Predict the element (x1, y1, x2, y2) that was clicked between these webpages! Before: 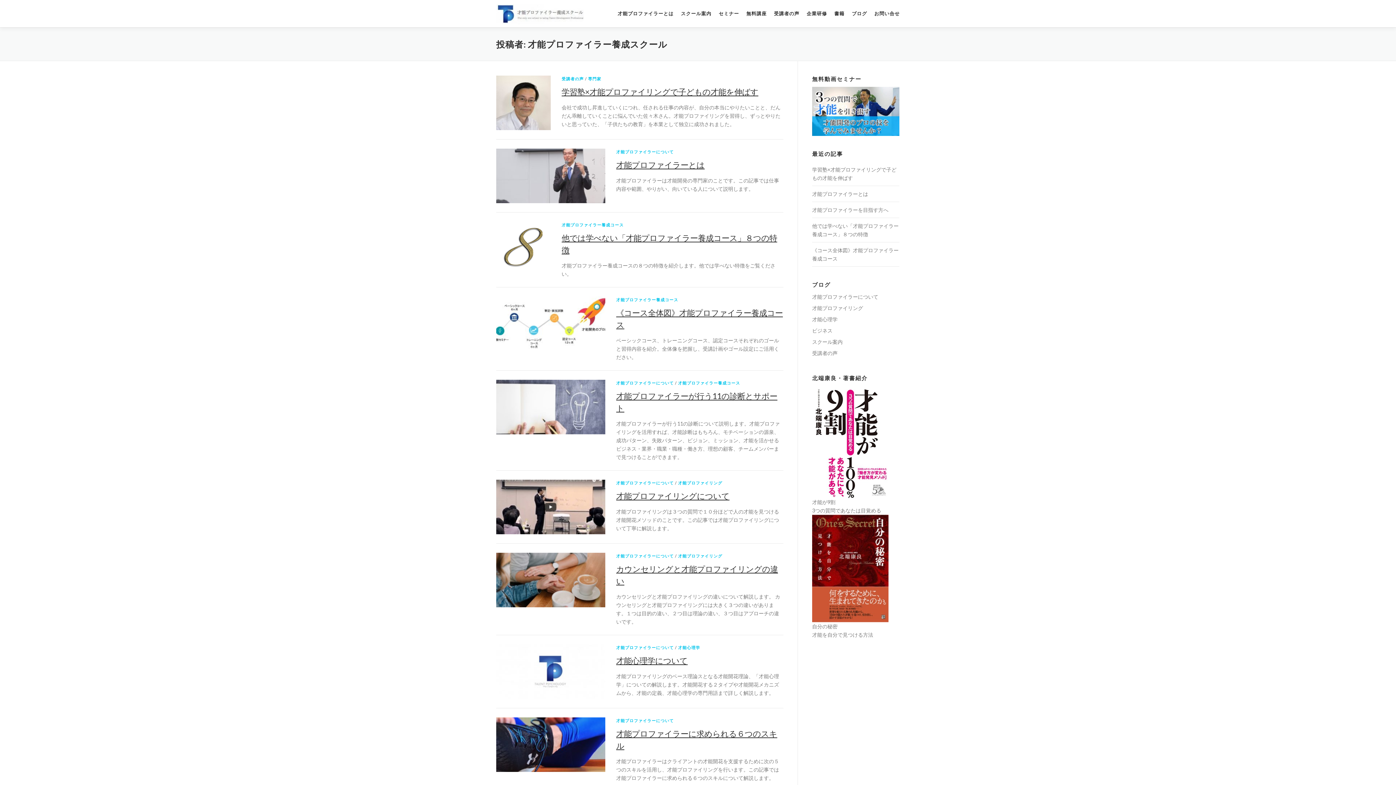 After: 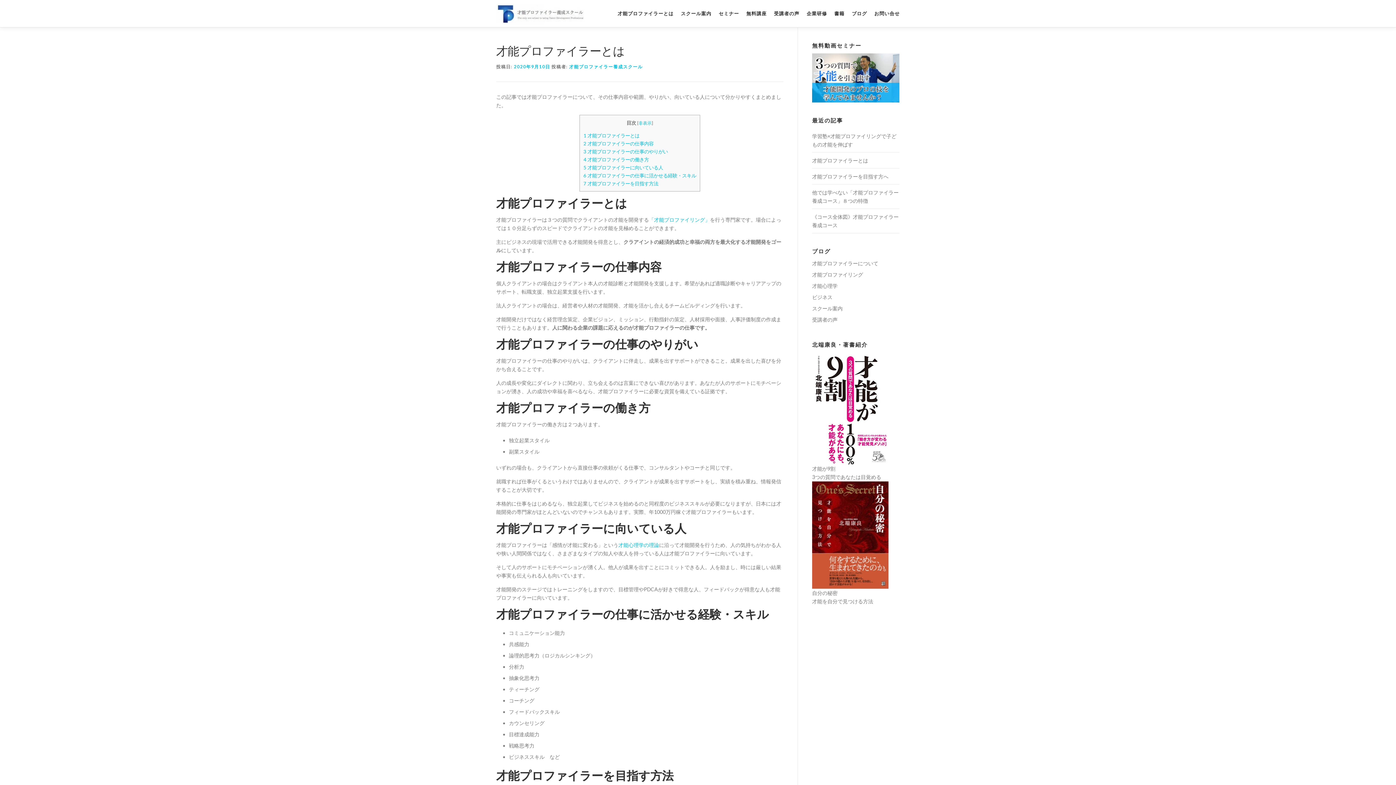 Action: bbox: (812, 190, 868, 197) label: 才能プロファイラーとは